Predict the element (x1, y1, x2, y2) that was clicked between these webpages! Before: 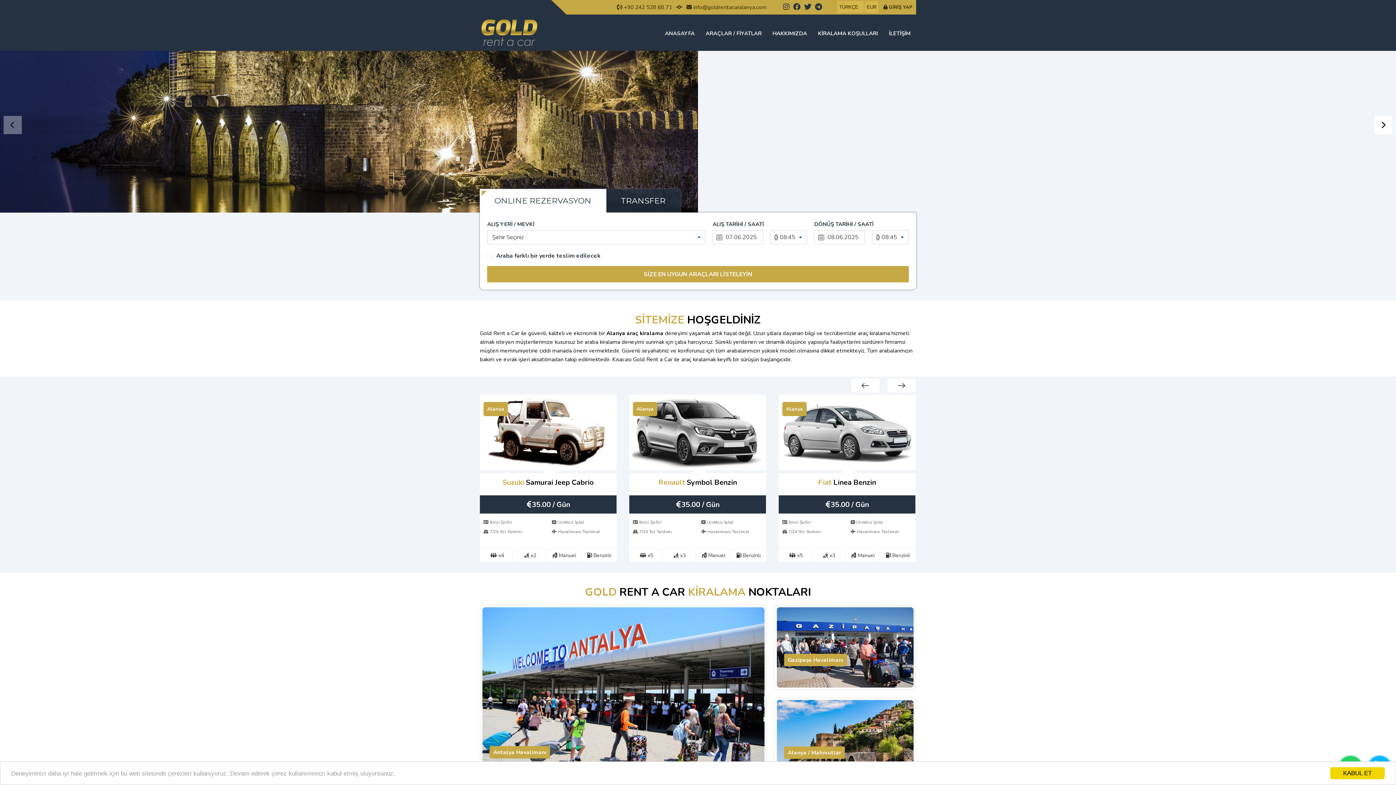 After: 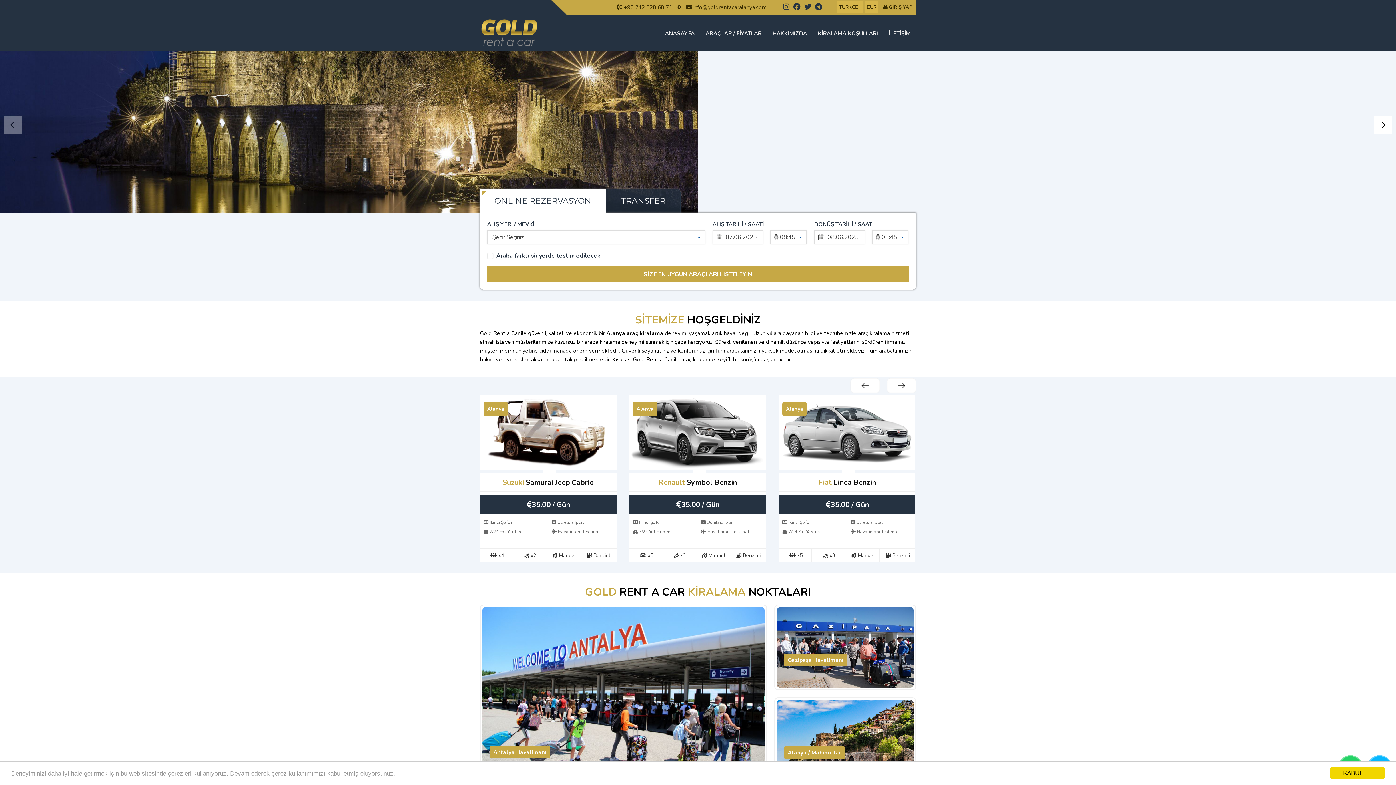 Action: bbox: (793, 1, 800, 13)